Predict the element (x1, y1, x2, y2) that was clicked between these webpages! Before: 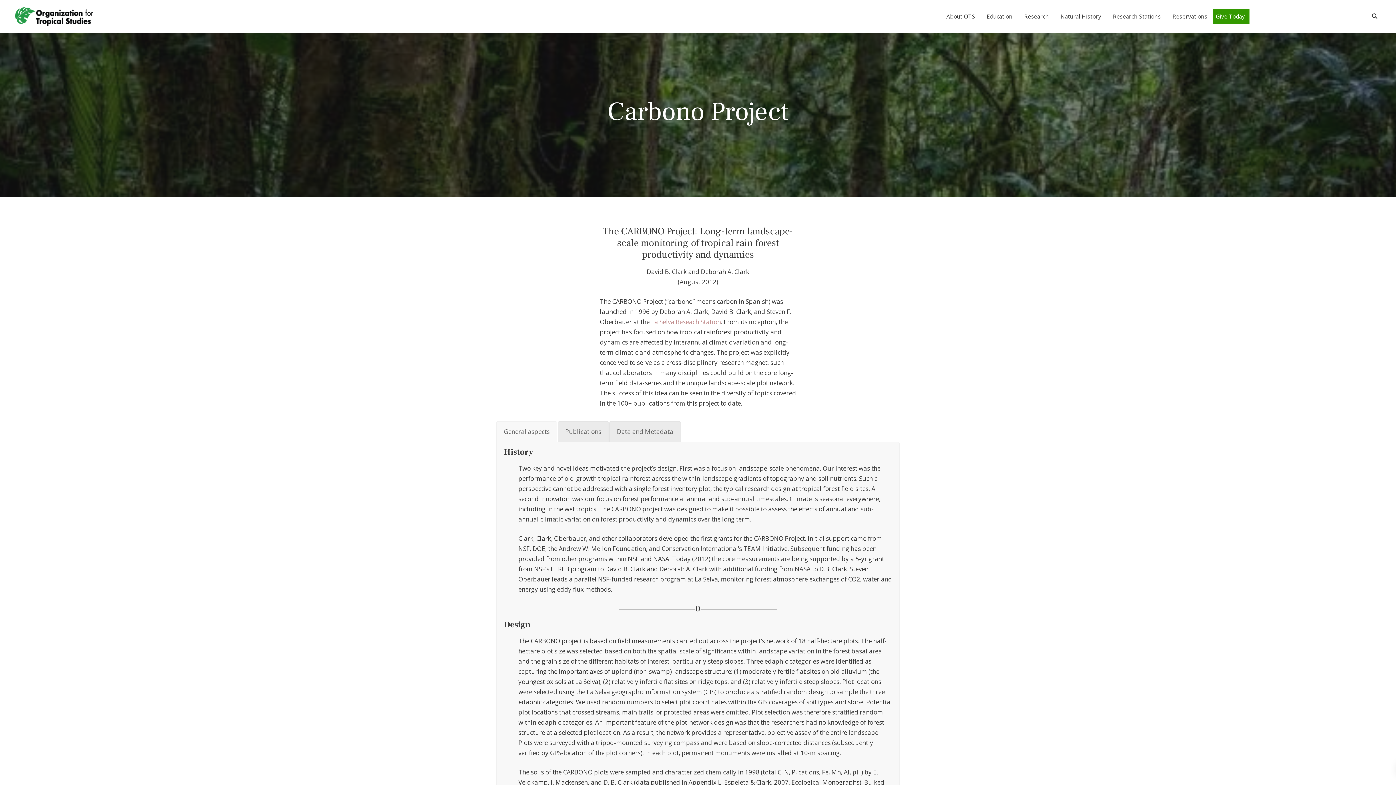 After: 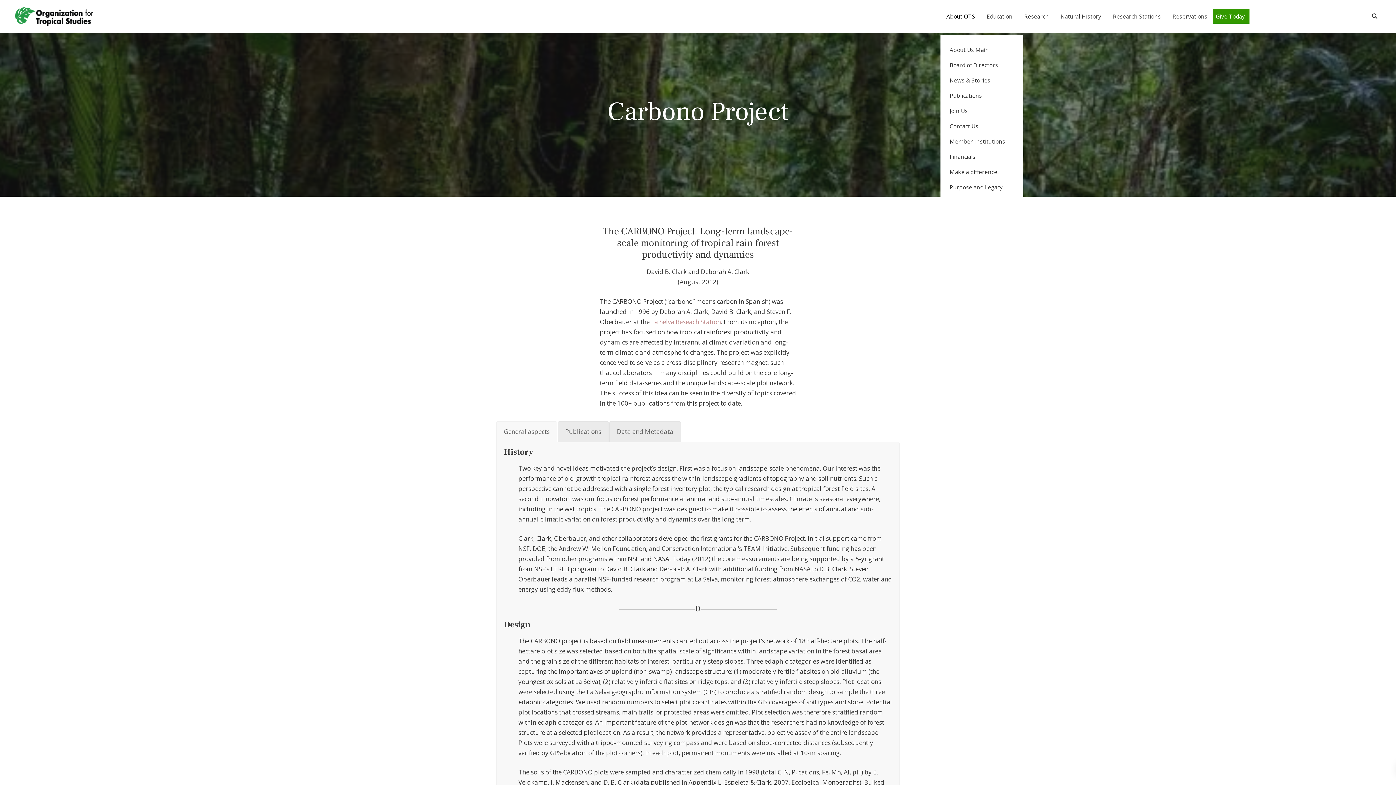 Action: bbox: (940, 9, 981, 23) label: About OTS